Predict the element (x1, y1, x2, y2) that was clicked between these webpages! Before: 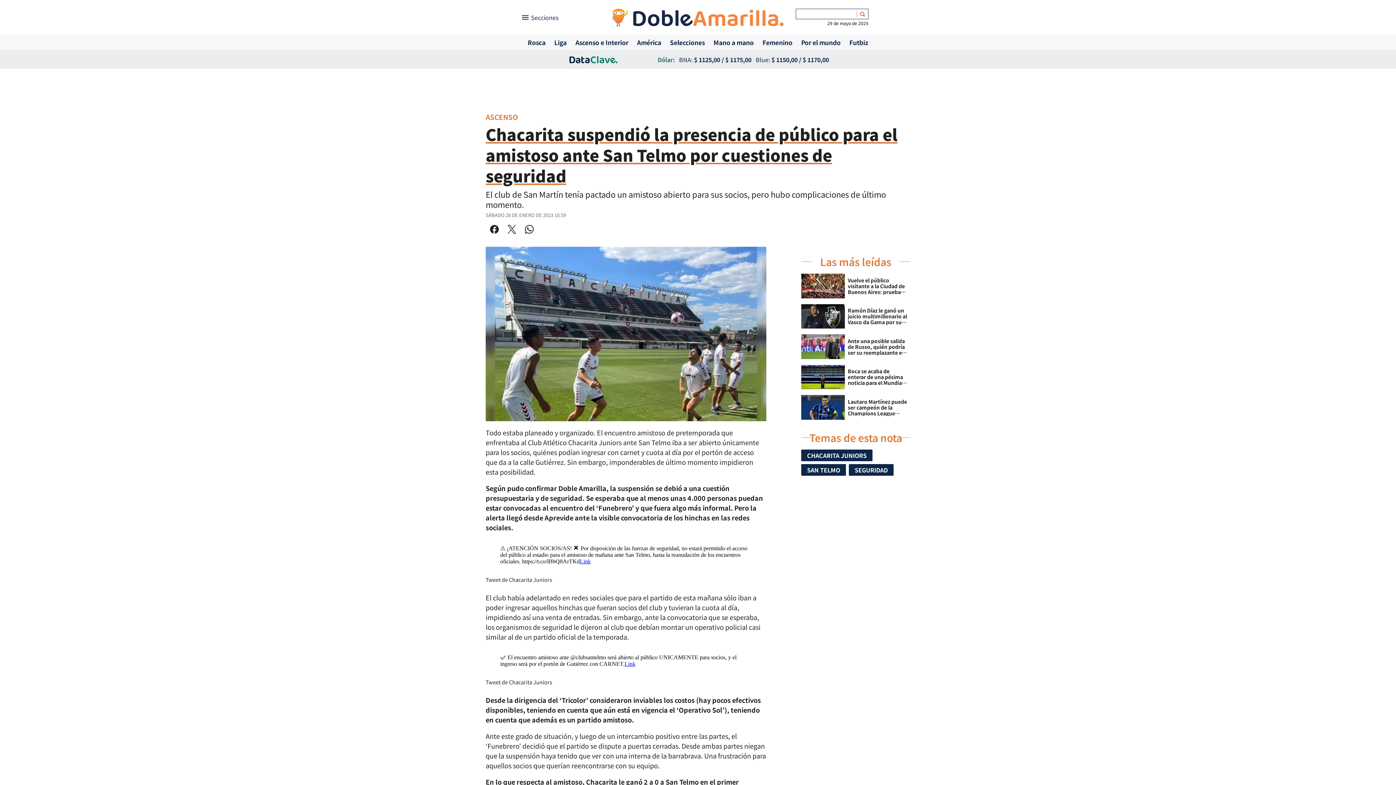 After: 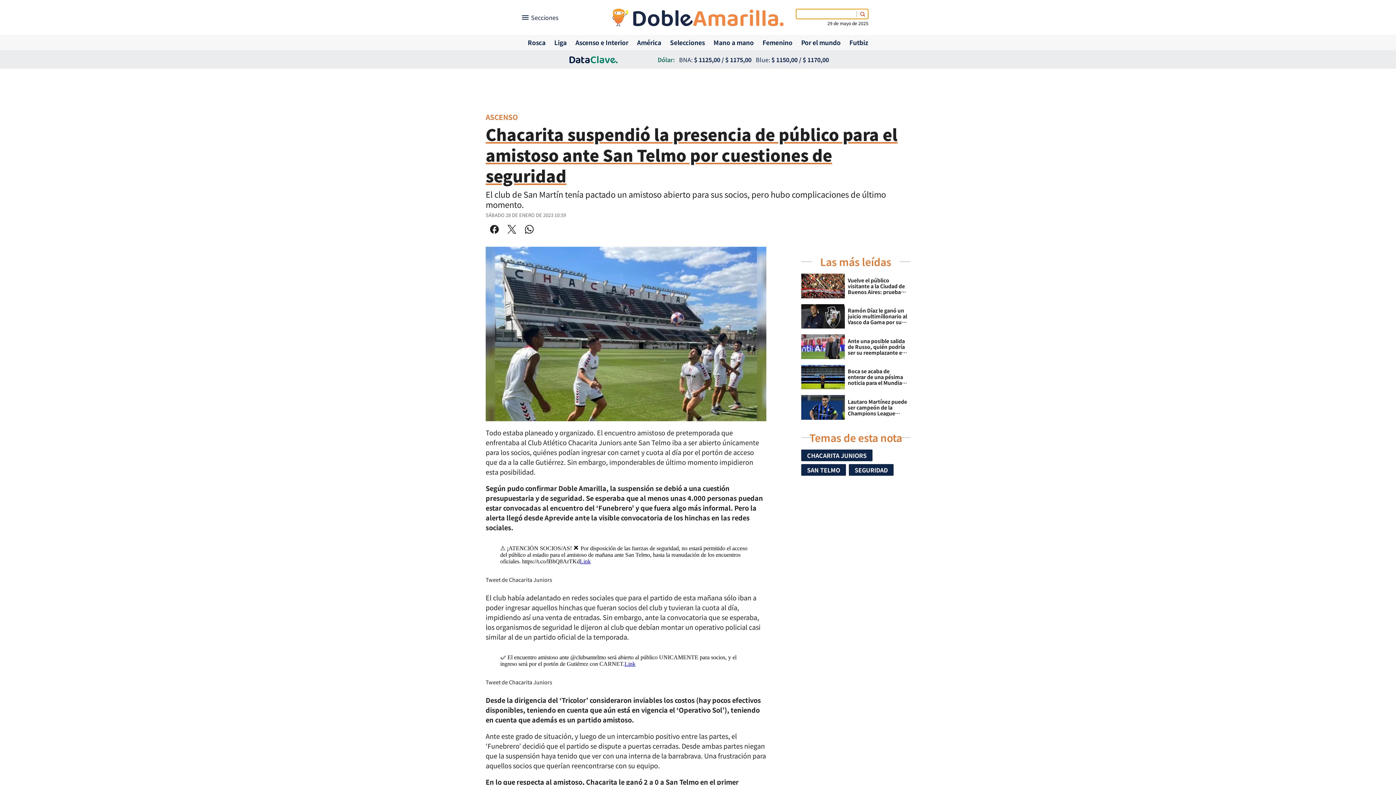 Action: bbox: (857, 8, 868, 19)